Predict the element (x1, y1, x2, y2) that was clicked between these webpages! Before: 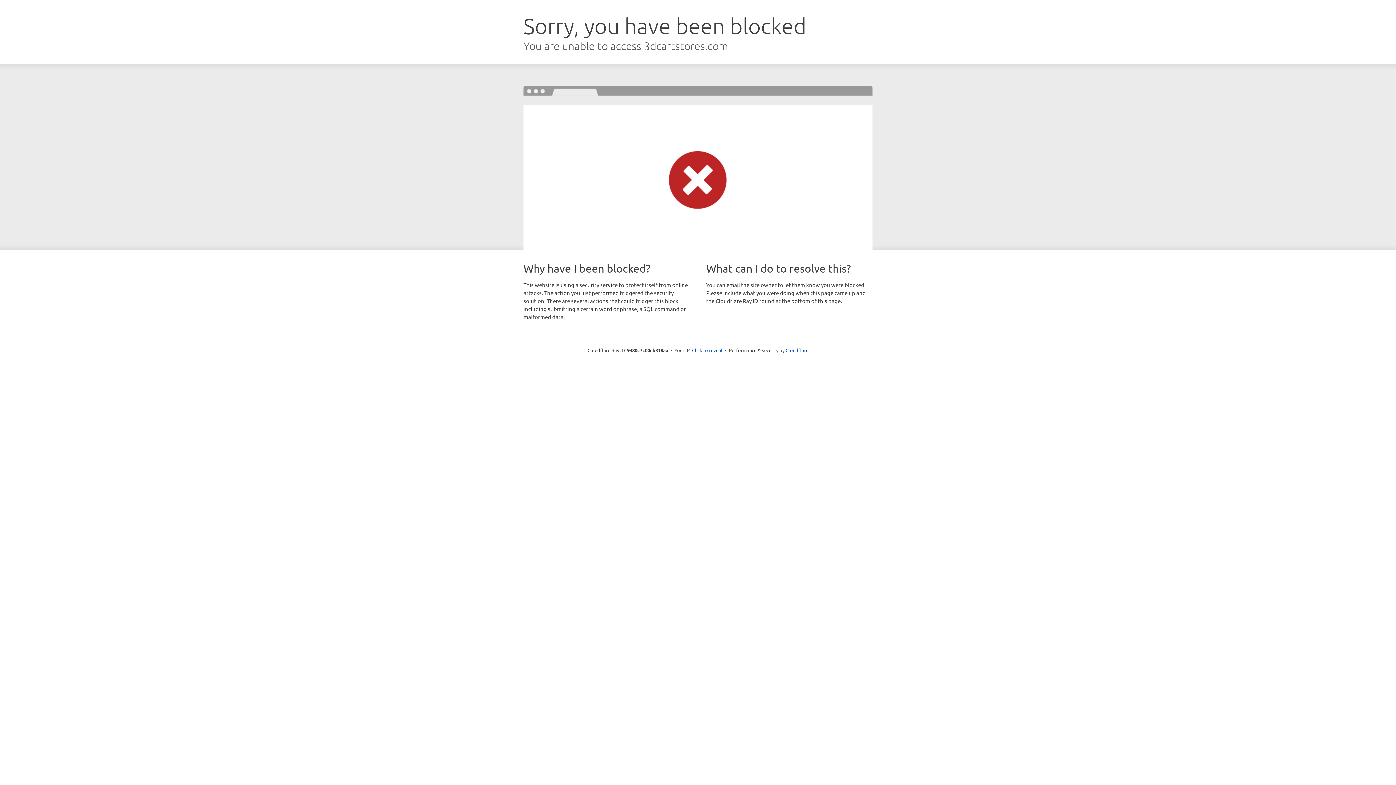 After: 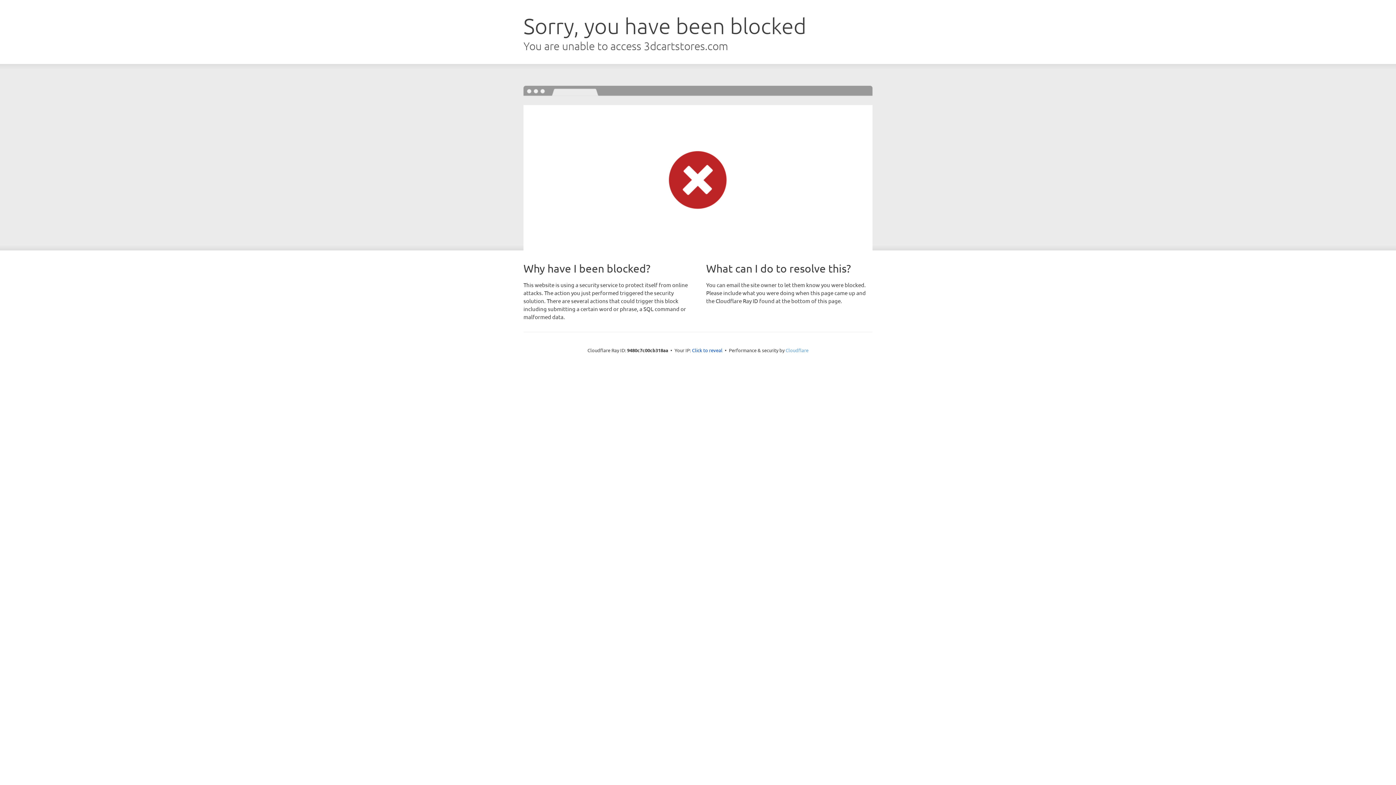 Action: bbox: (785, 347, 808, 353) label: Cloudflare